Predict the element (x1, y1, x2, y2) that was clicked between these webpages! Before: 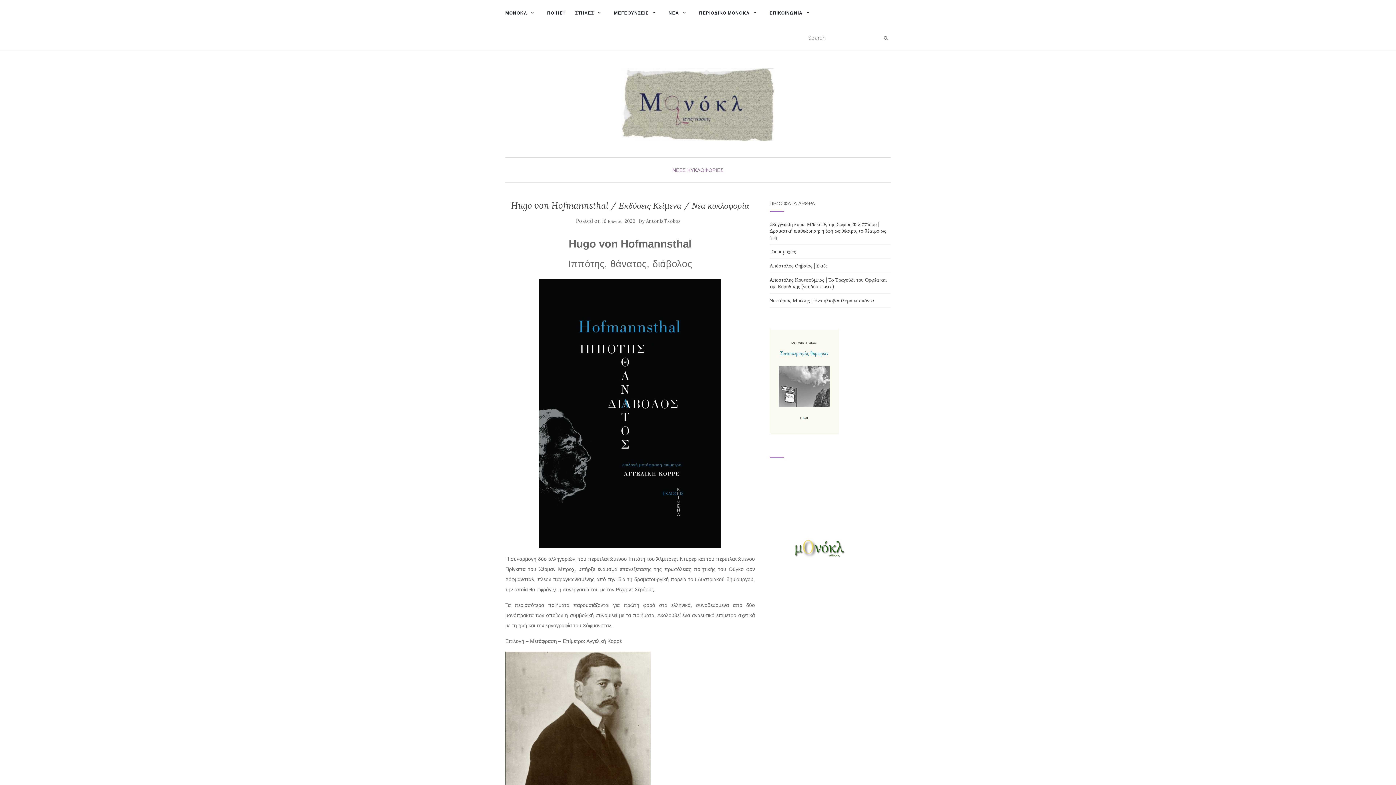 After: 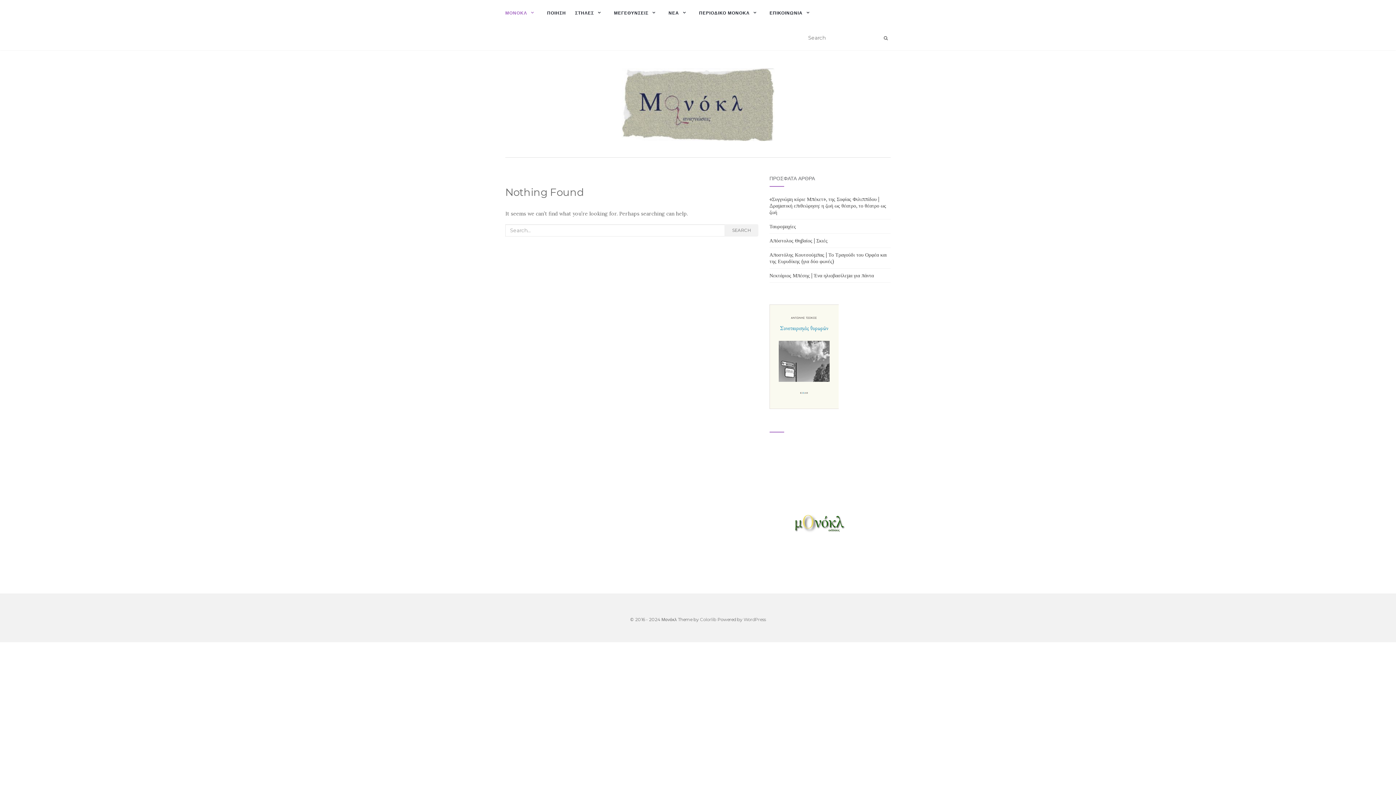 Action: label: ΜΟΝΟΚΛ bbox: (505, 0, 538, 25)